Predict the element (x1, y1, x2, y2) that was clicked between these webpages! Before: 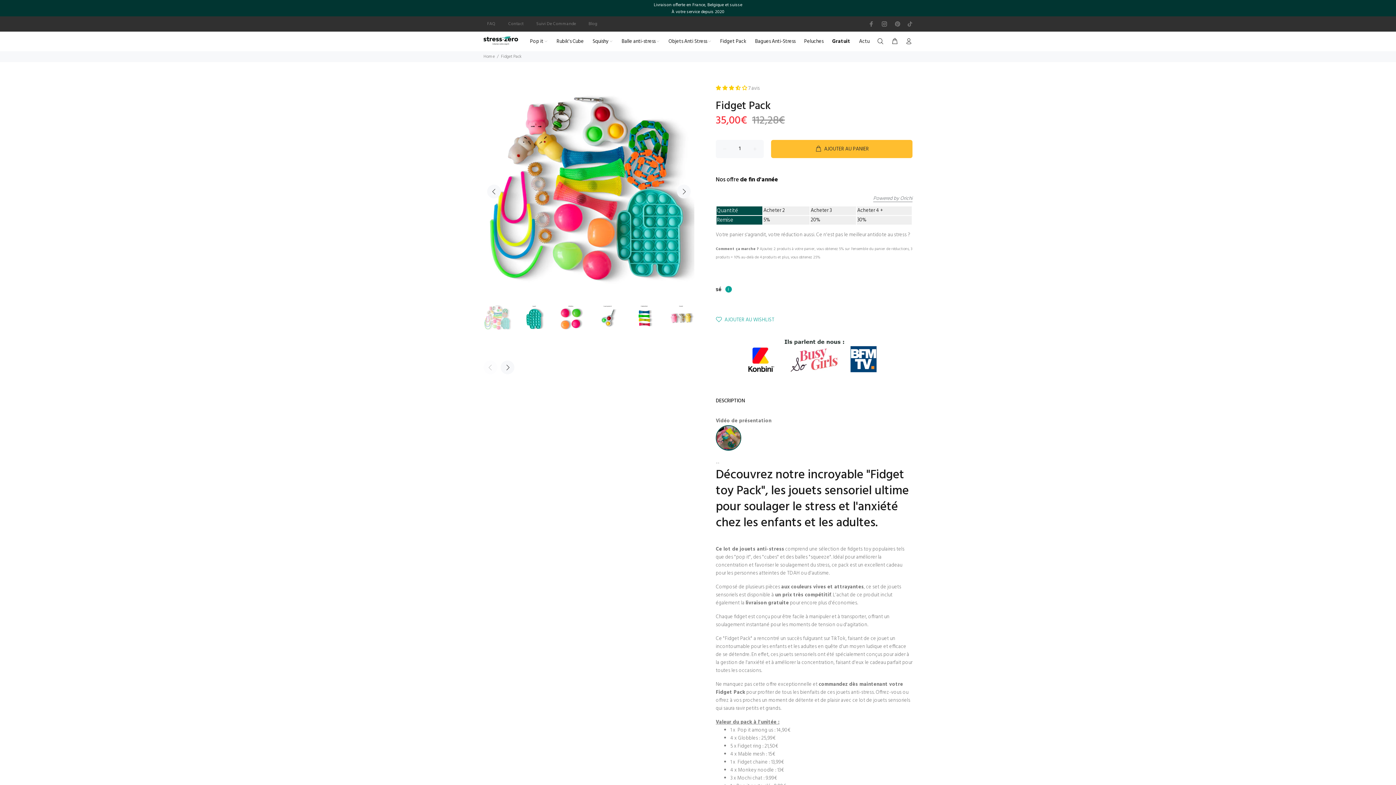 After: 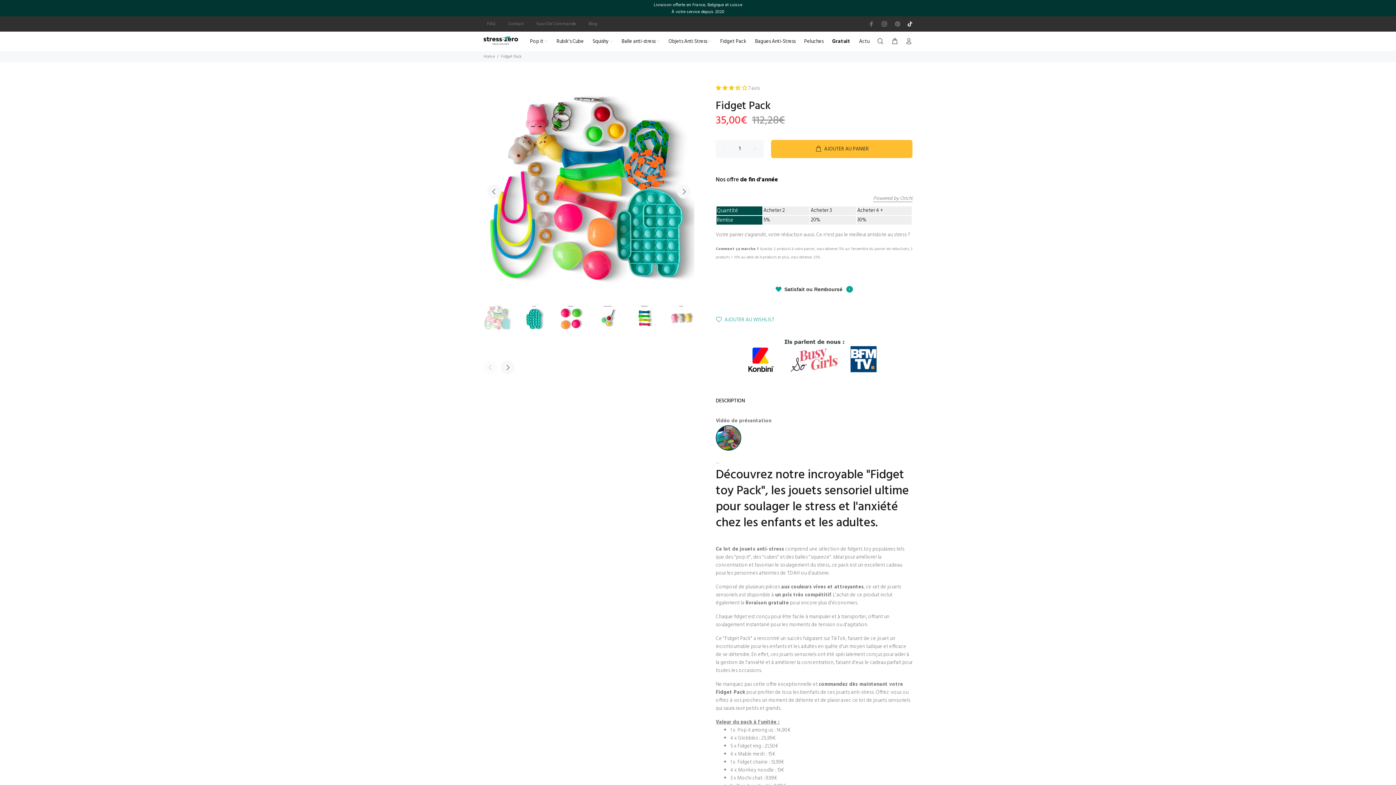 Action: bbox: (906, 16, 912, 30)